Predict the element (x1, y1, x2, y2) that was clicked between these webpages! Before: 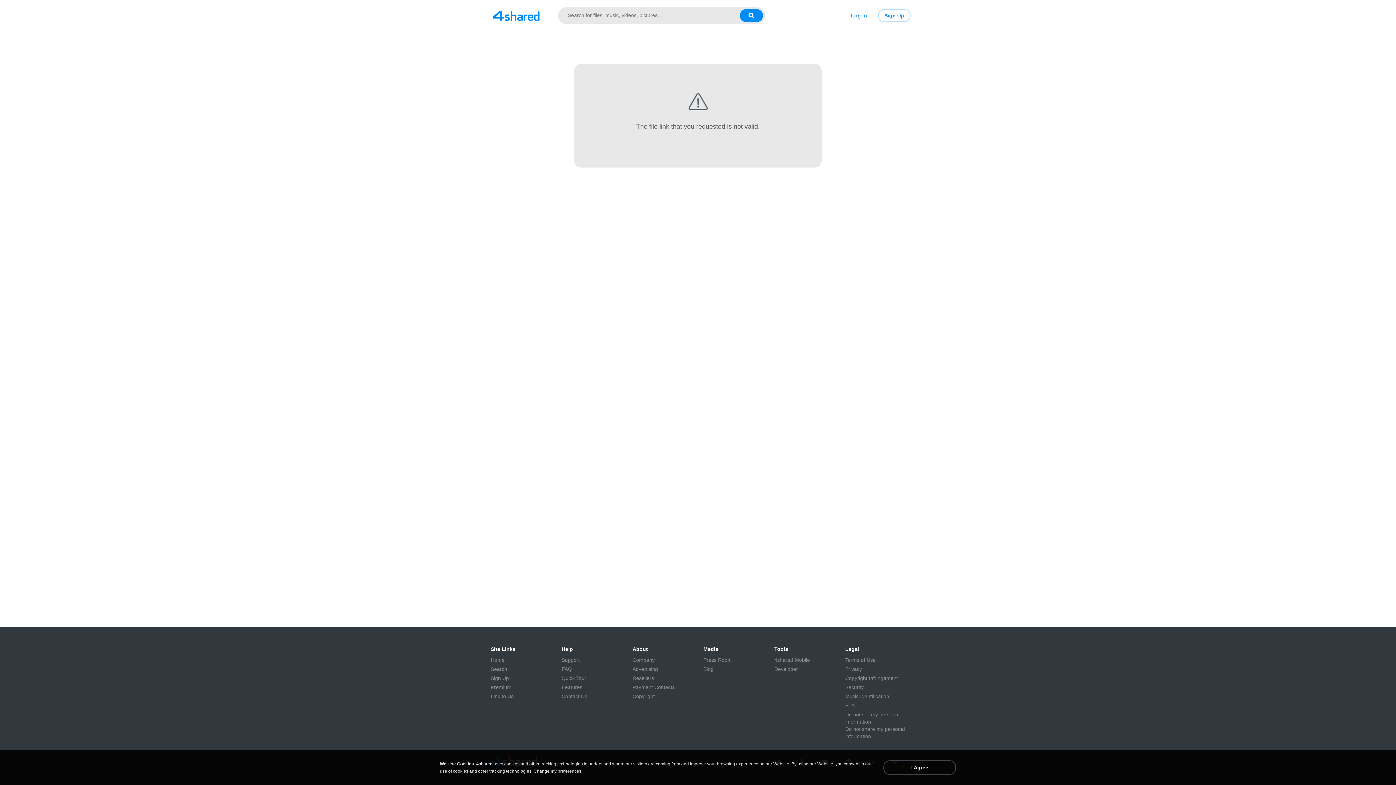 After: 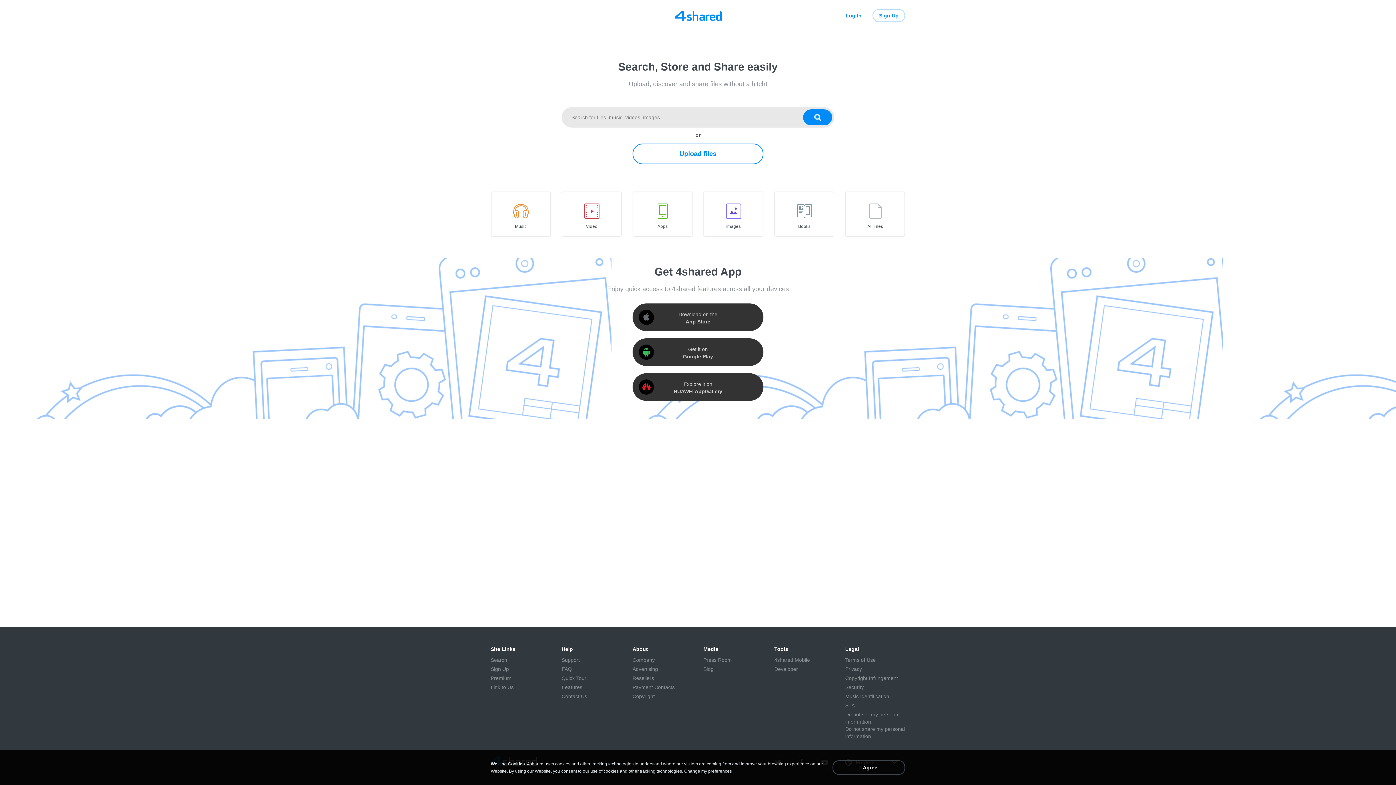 Action: bbox: (490, 656, 504, 664) label: Home